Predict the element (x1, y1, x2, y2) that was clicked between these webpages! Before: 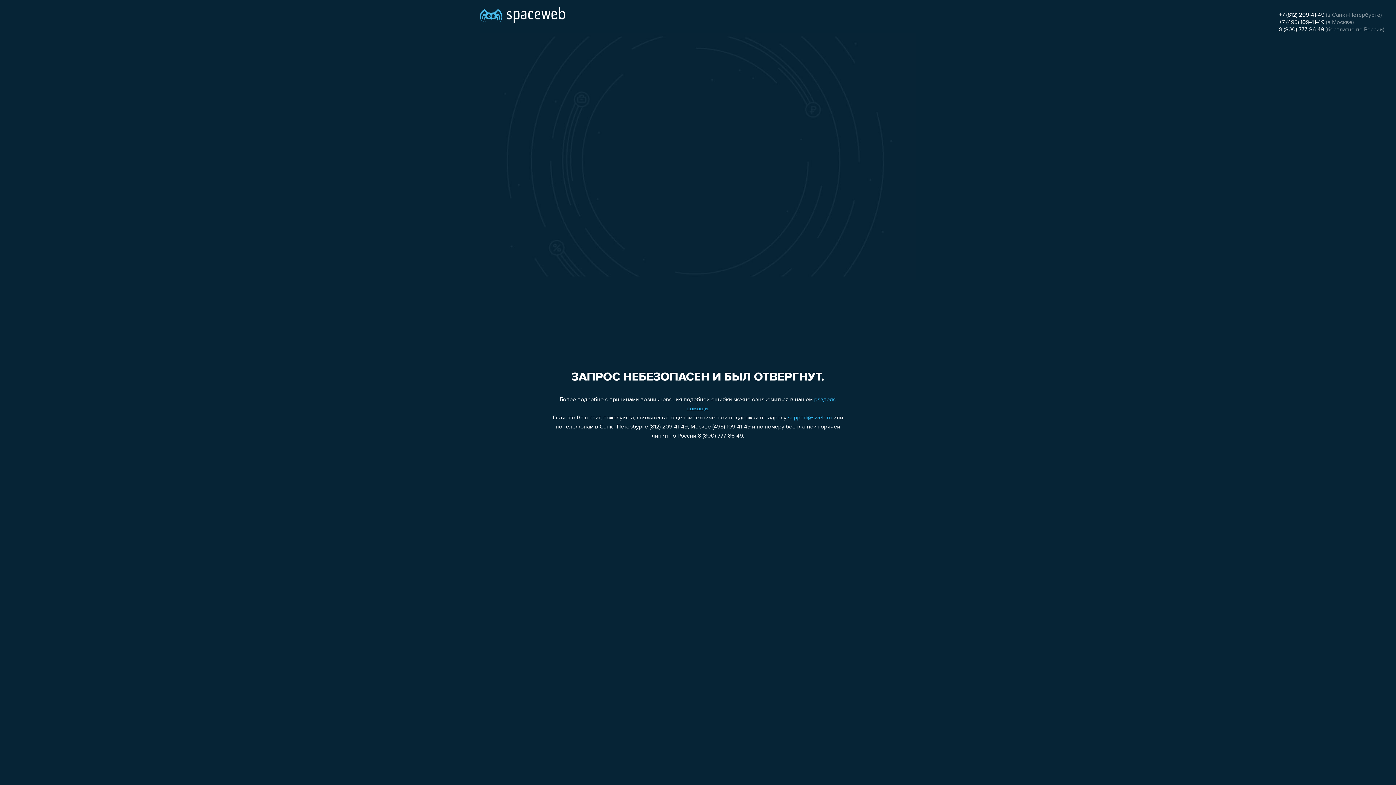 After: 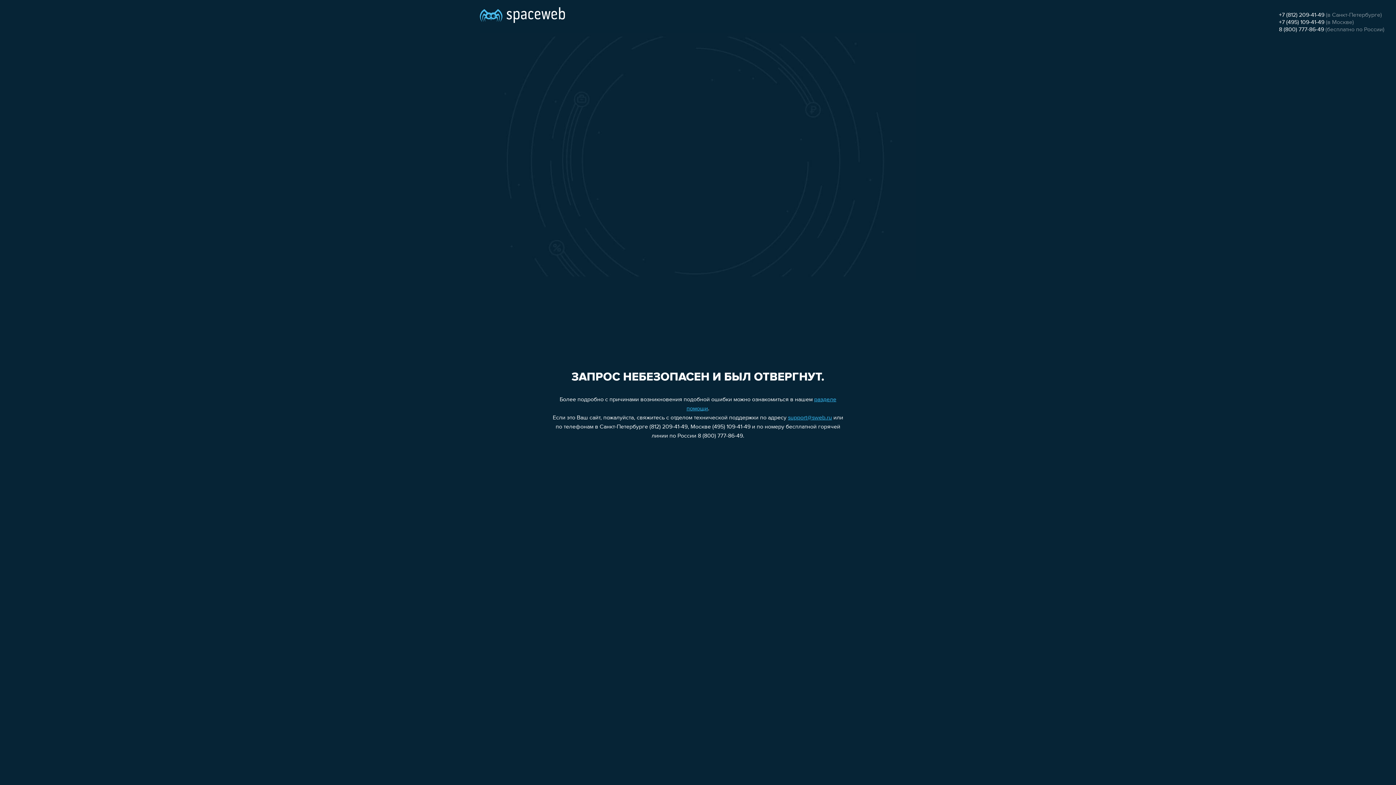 Action: bbox: (1279, 19, 1324, 25) label: +7 (495) 109-41-49